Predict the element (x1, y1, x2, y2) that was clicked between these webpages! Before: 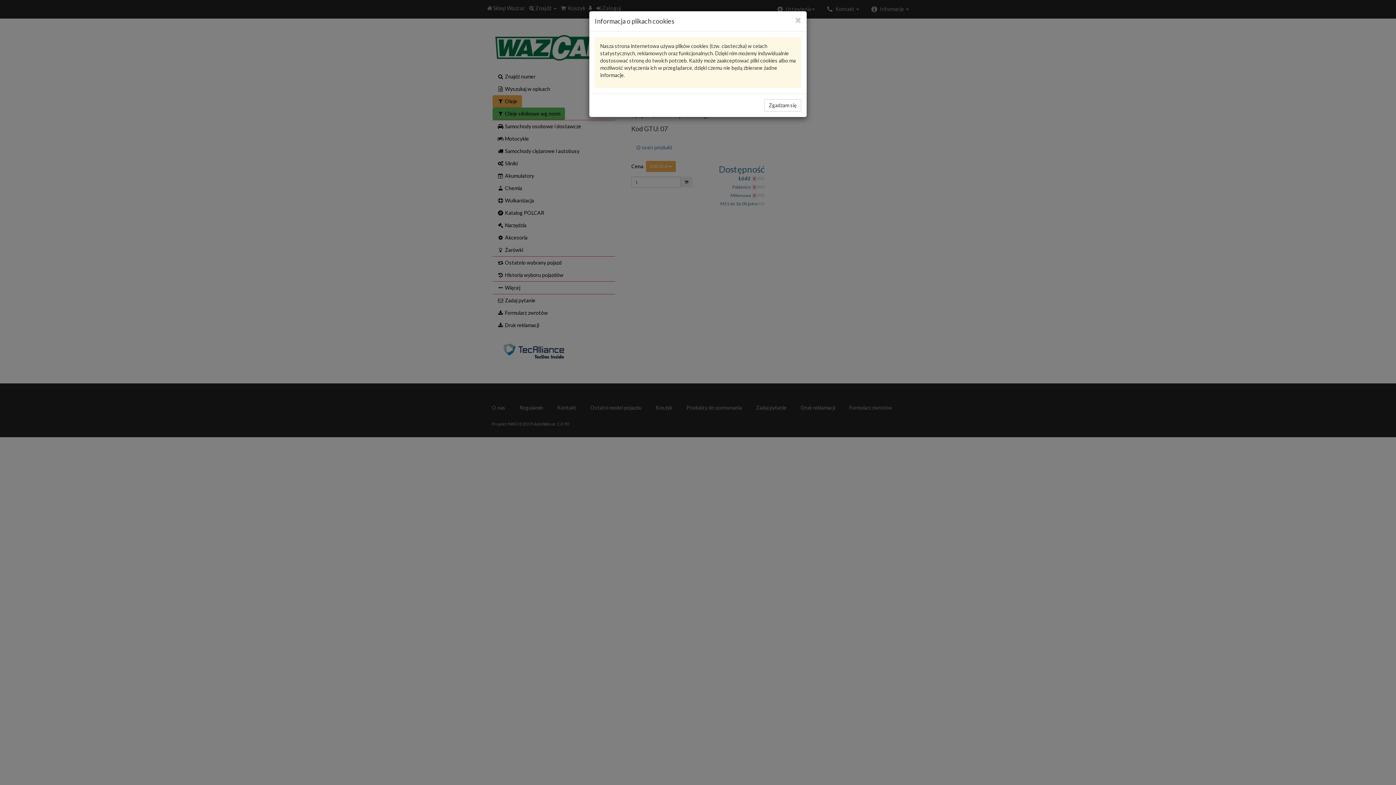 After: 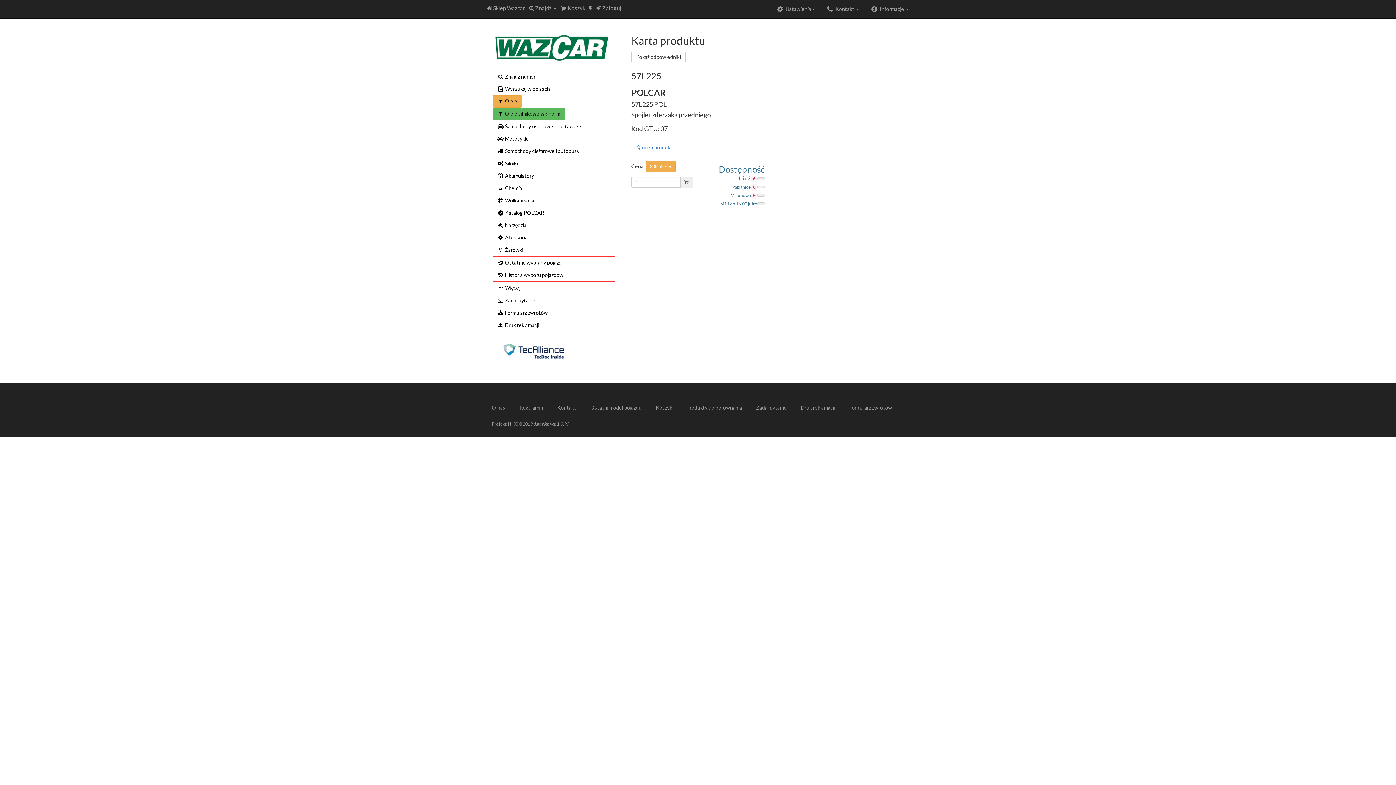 Action: bbox: (764, 99, 801, 111) label: Zgadzam się